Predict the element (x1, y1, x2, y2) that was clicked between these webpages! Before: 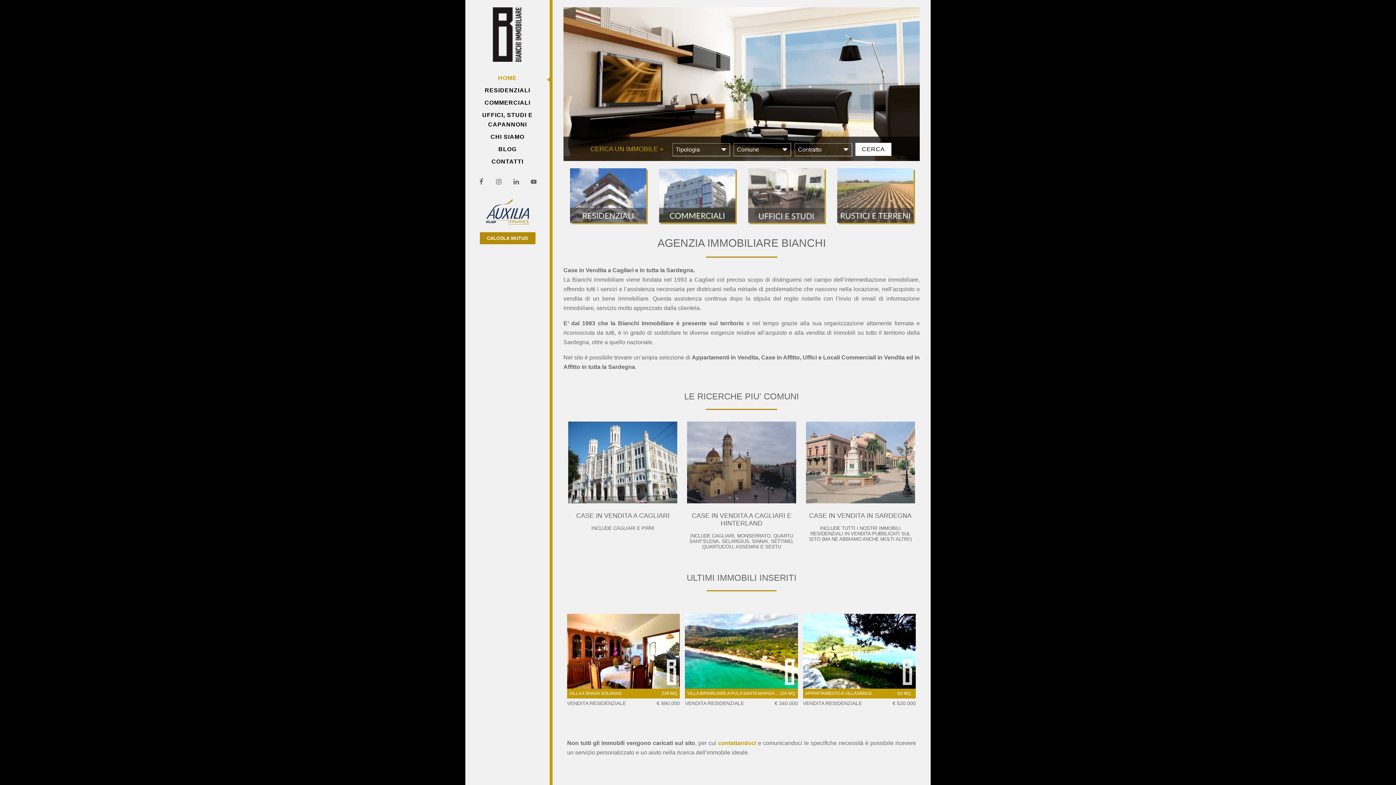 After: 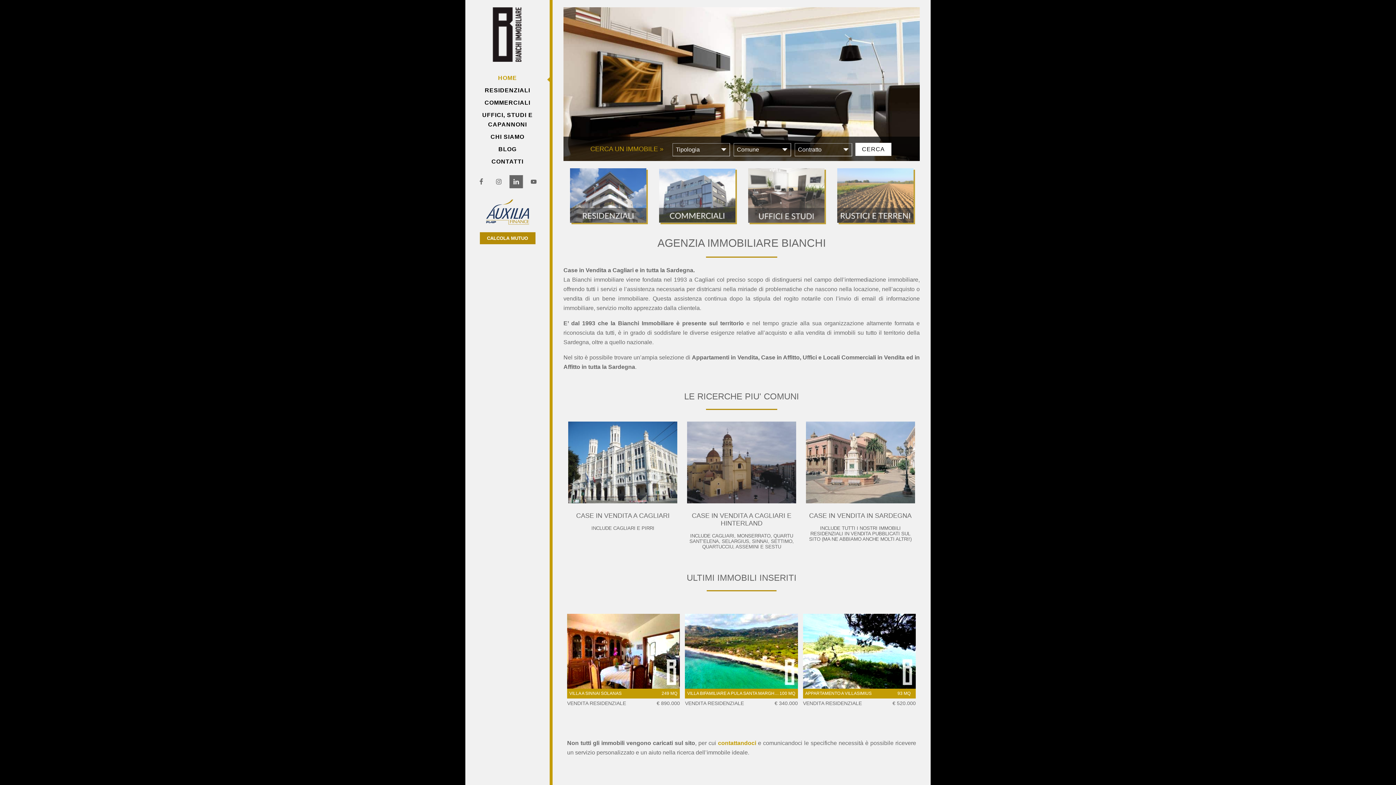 Action: bbox: (509, 175, 522, 188)